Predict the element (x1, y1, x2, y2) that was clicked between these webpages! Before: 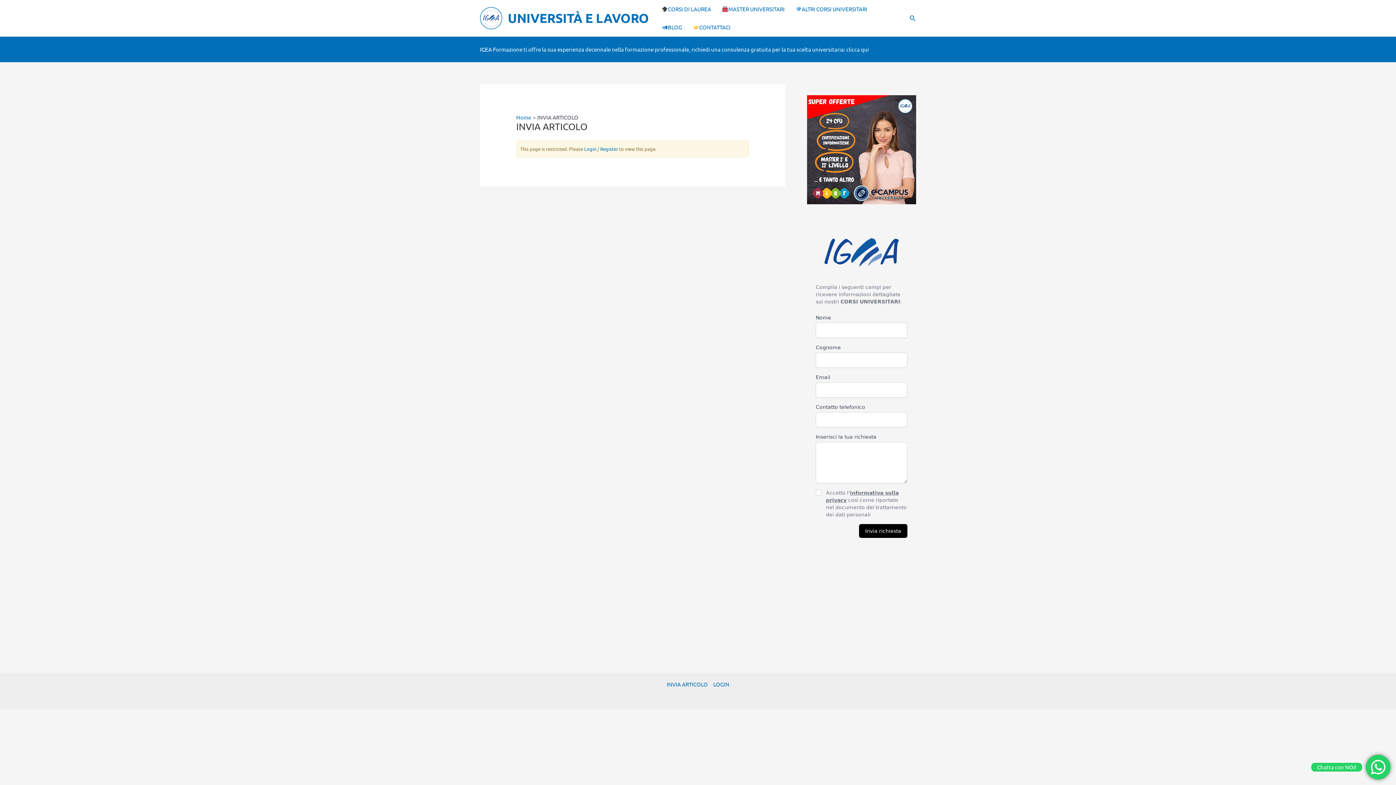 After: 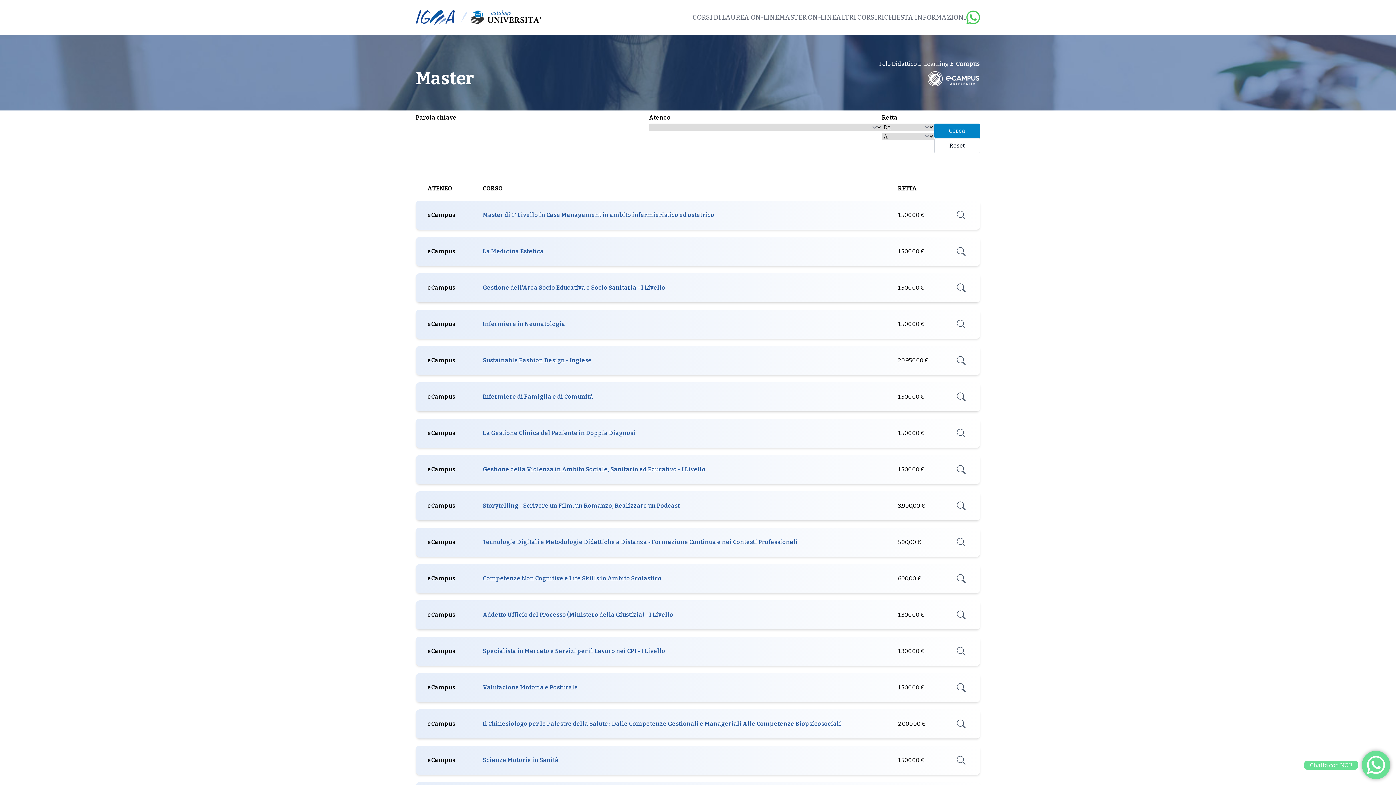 Action: bbox: (716, 0, 790, 18) label: MASTER UNIVERSITARI